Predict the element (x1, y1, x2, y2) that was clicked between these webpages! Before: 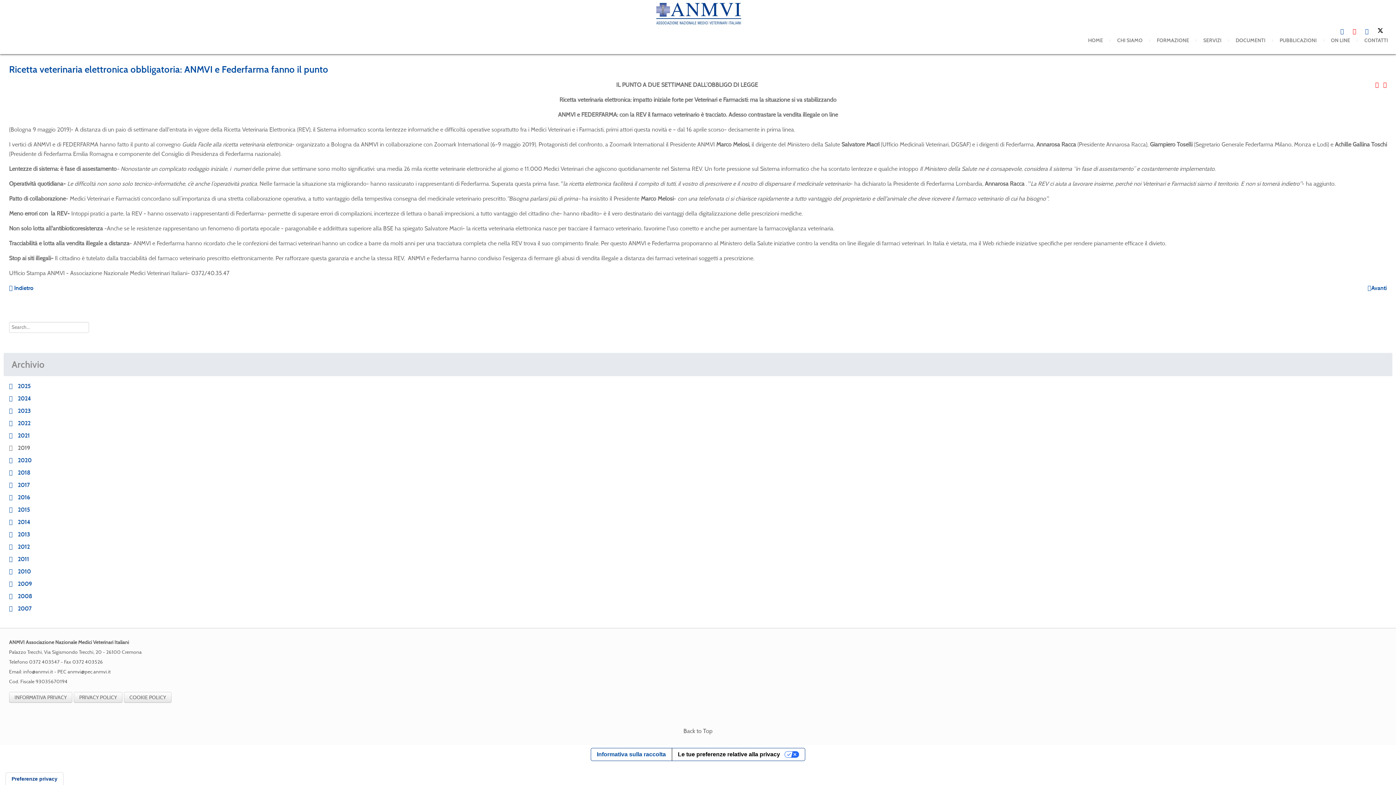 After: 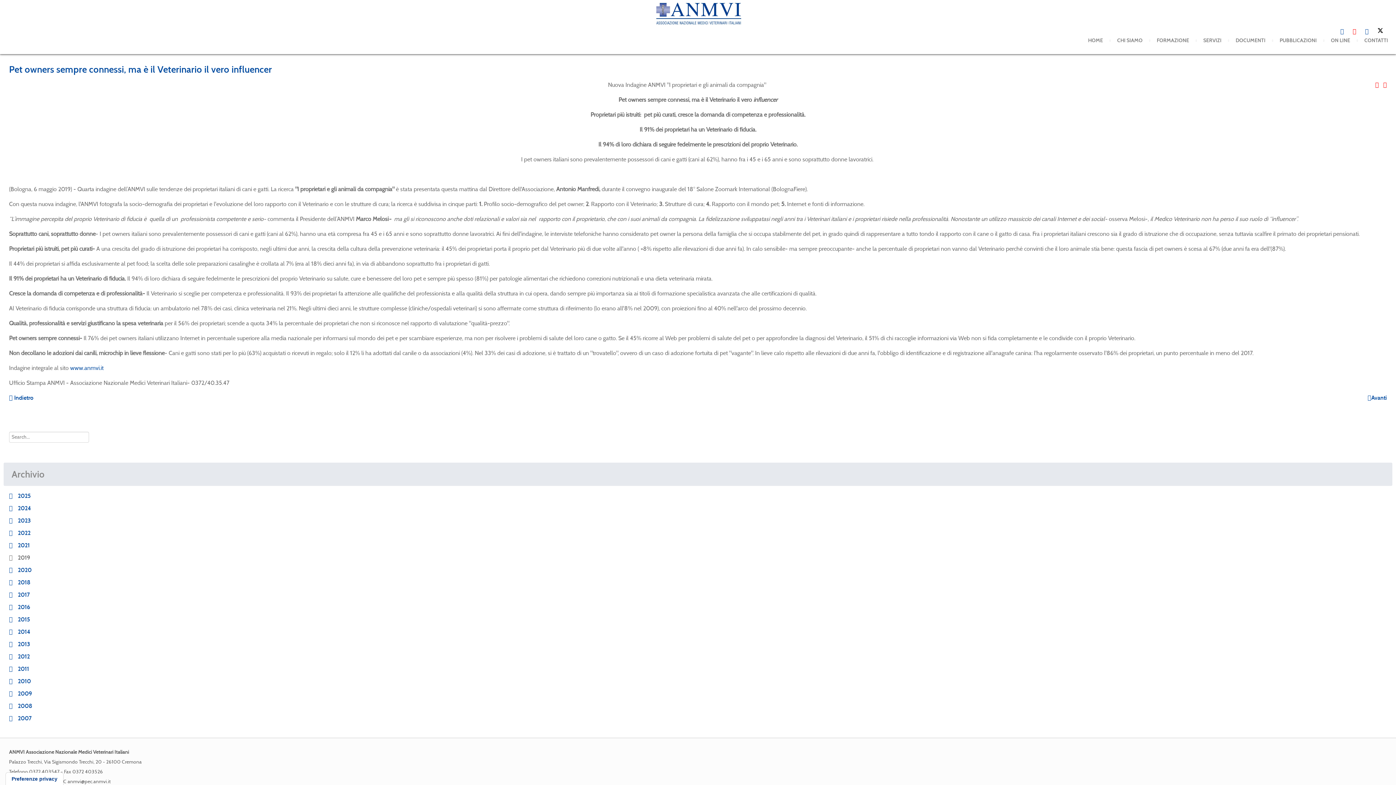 Action: label: Articolo successivo: Pet owners sempre connessi, ma è il Veterinario il vero influencer bbox: (1368, 283, 1387, 293)